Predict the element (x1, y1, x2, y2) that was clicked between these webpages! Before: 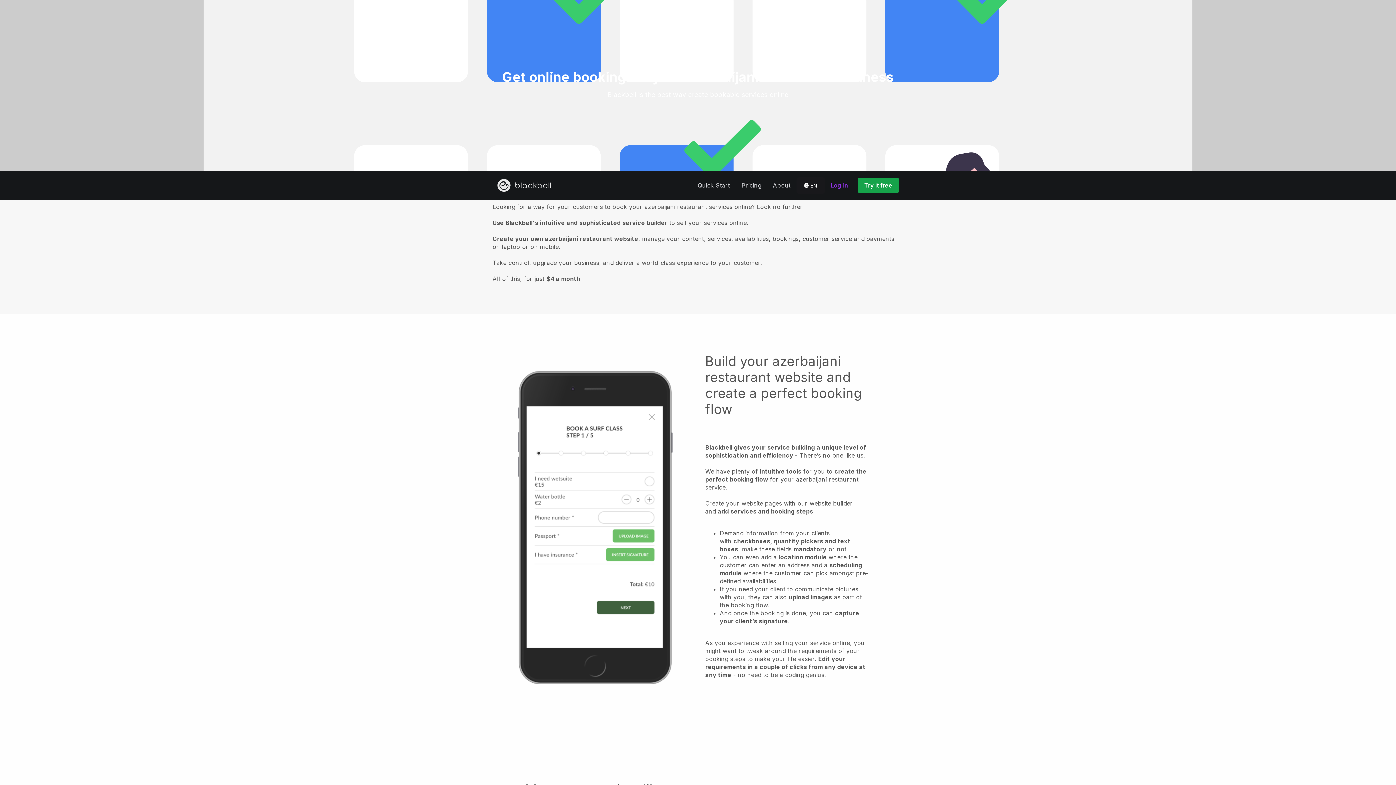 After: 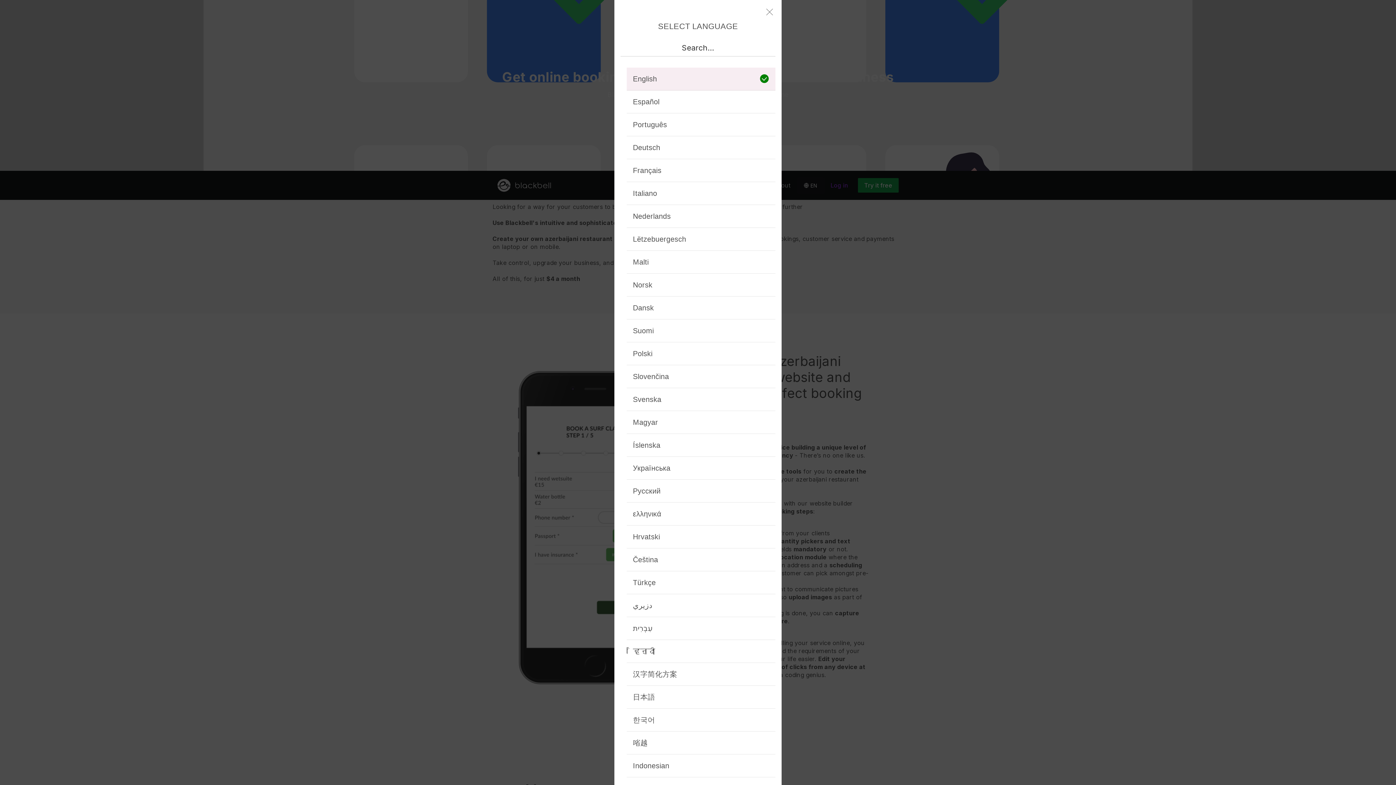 Action: label: 🌐 EN bbox: (796, 177, 824, 193)